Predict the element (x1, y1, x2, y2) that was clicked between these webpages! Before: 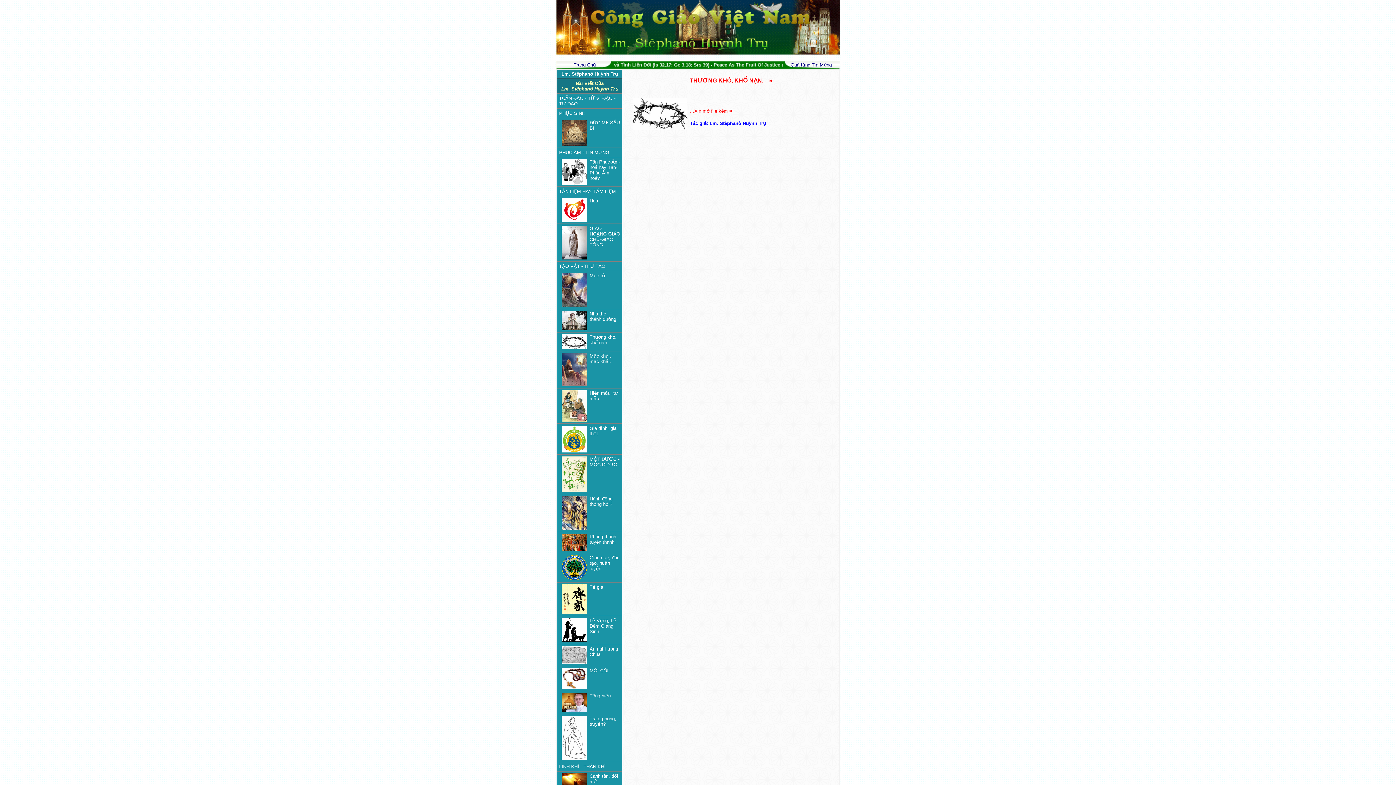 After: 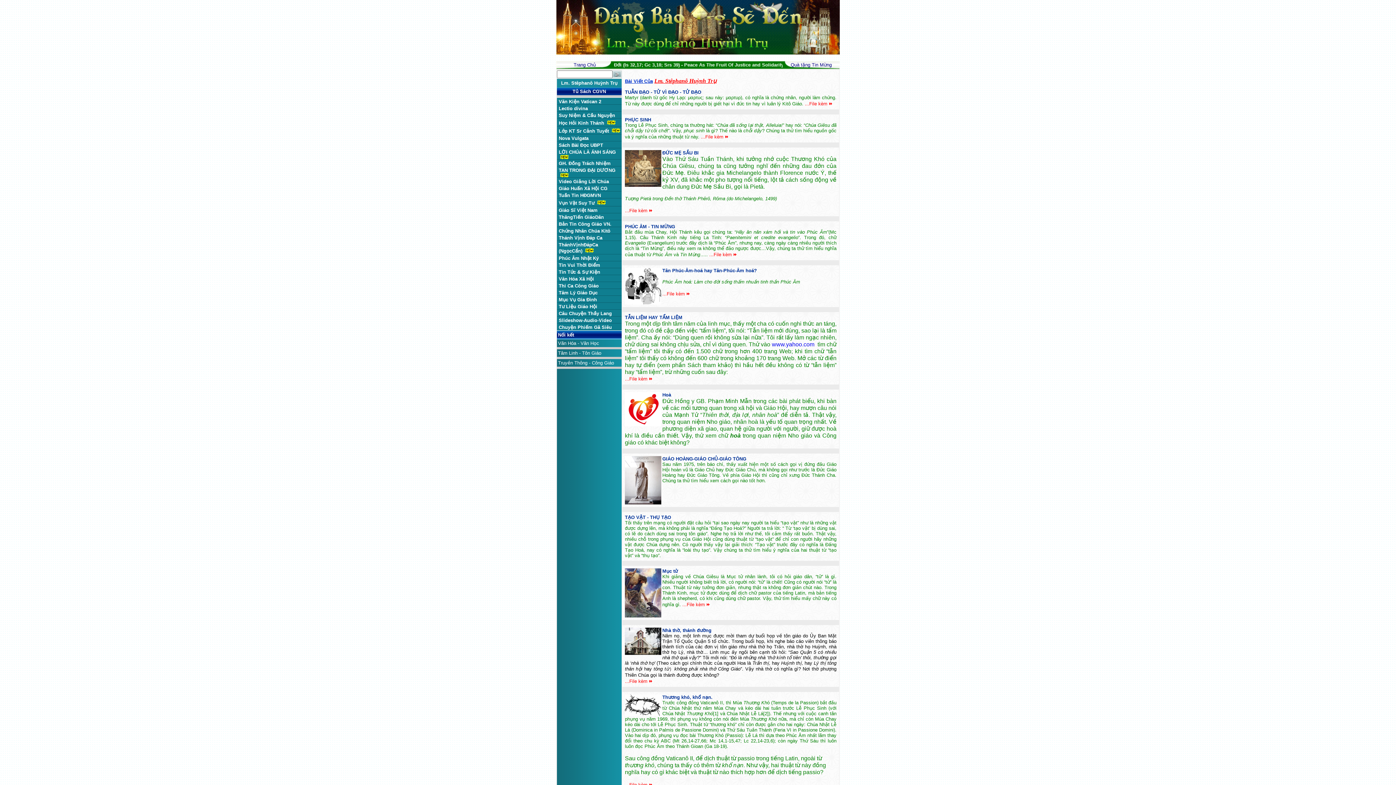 Action: label: Lm. Stêphanô Huỳnh Trụ bbox: (561, 70, 618, 76)